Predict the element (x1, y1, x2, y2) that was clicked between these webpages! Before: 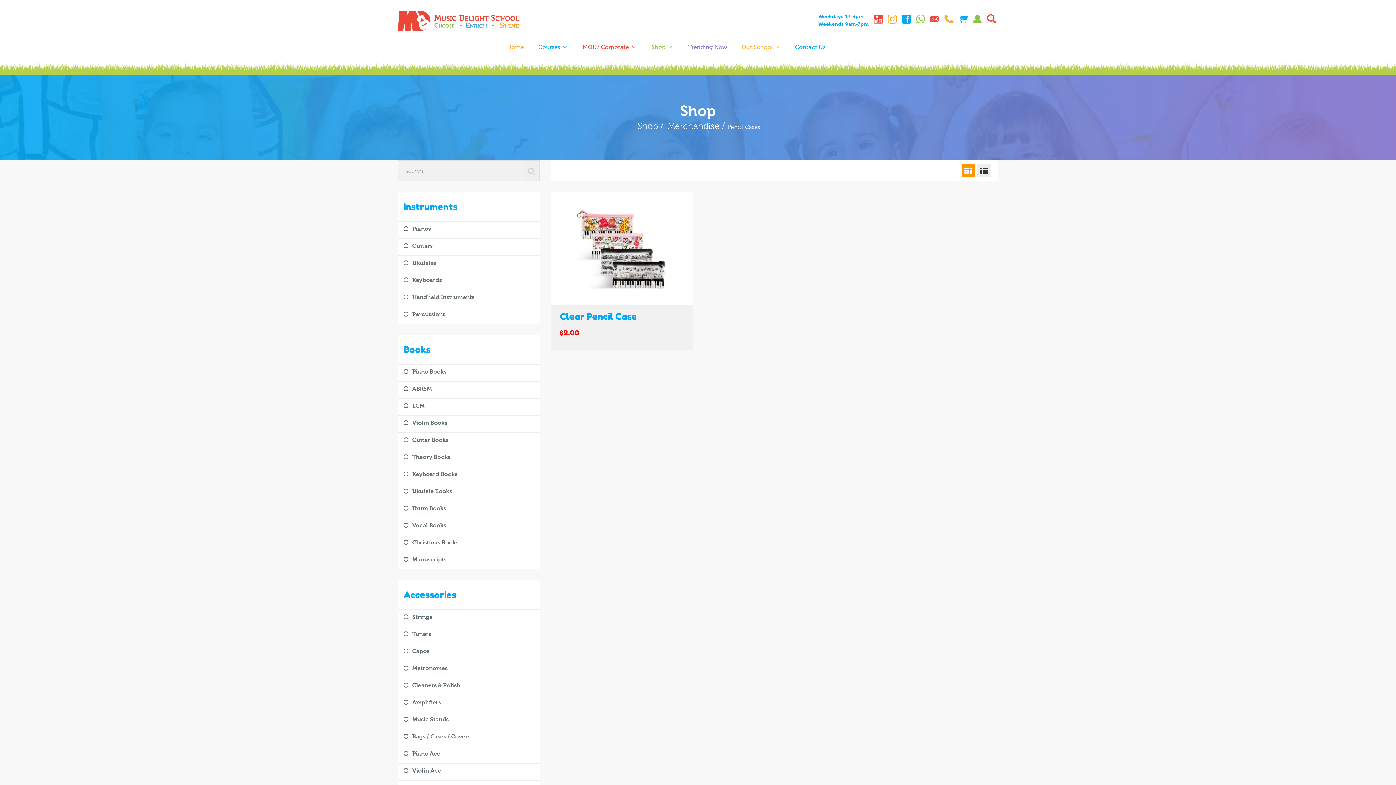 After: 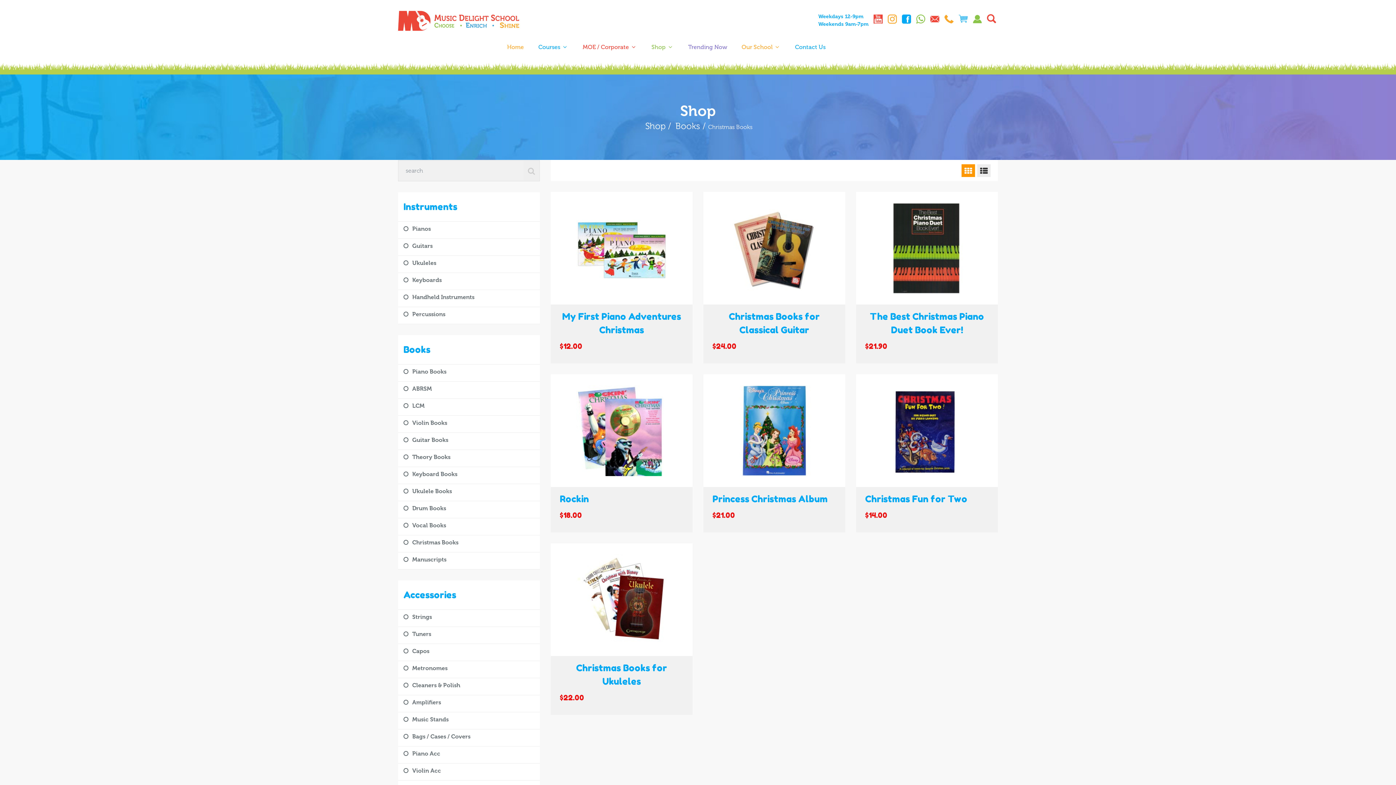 Action: label: Christmas Books bbox: (398, 538, 540, 547)